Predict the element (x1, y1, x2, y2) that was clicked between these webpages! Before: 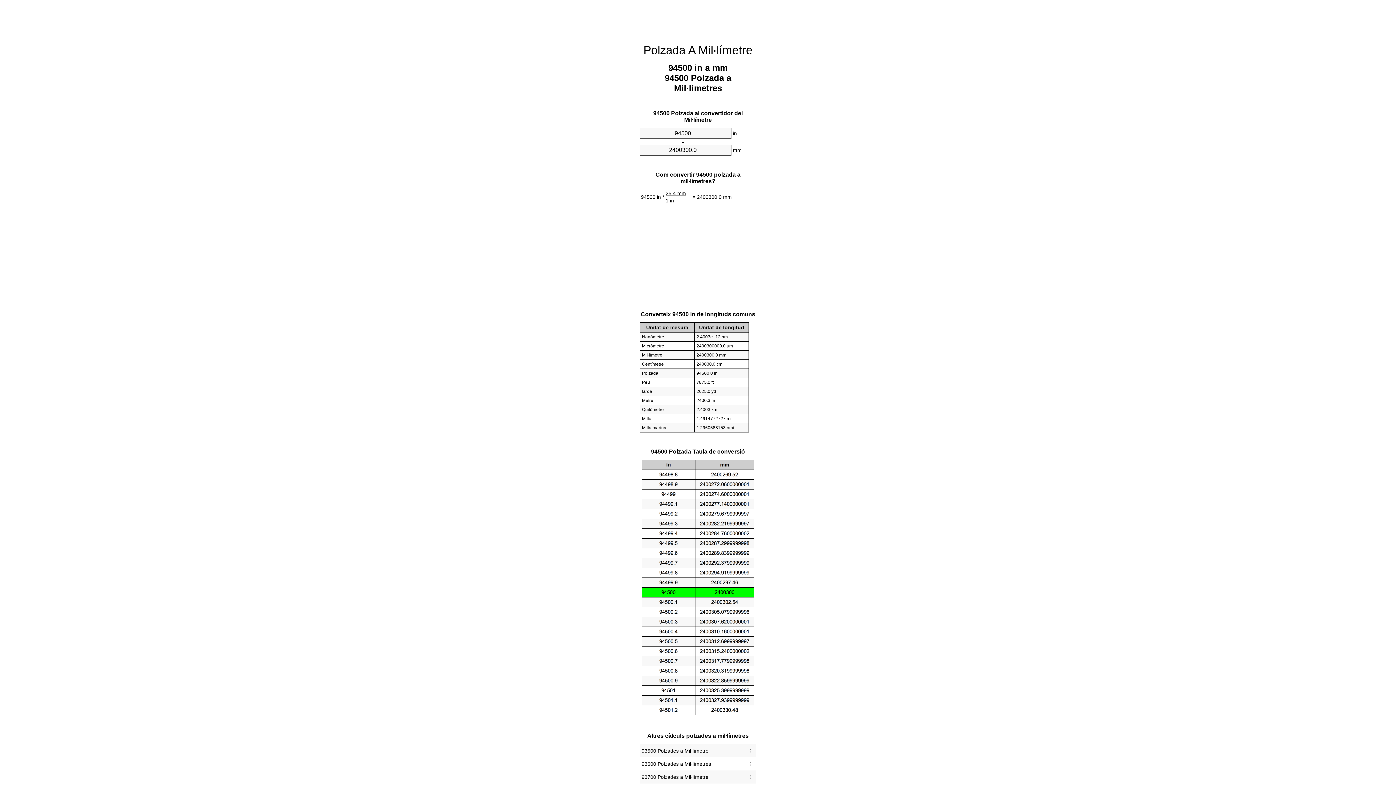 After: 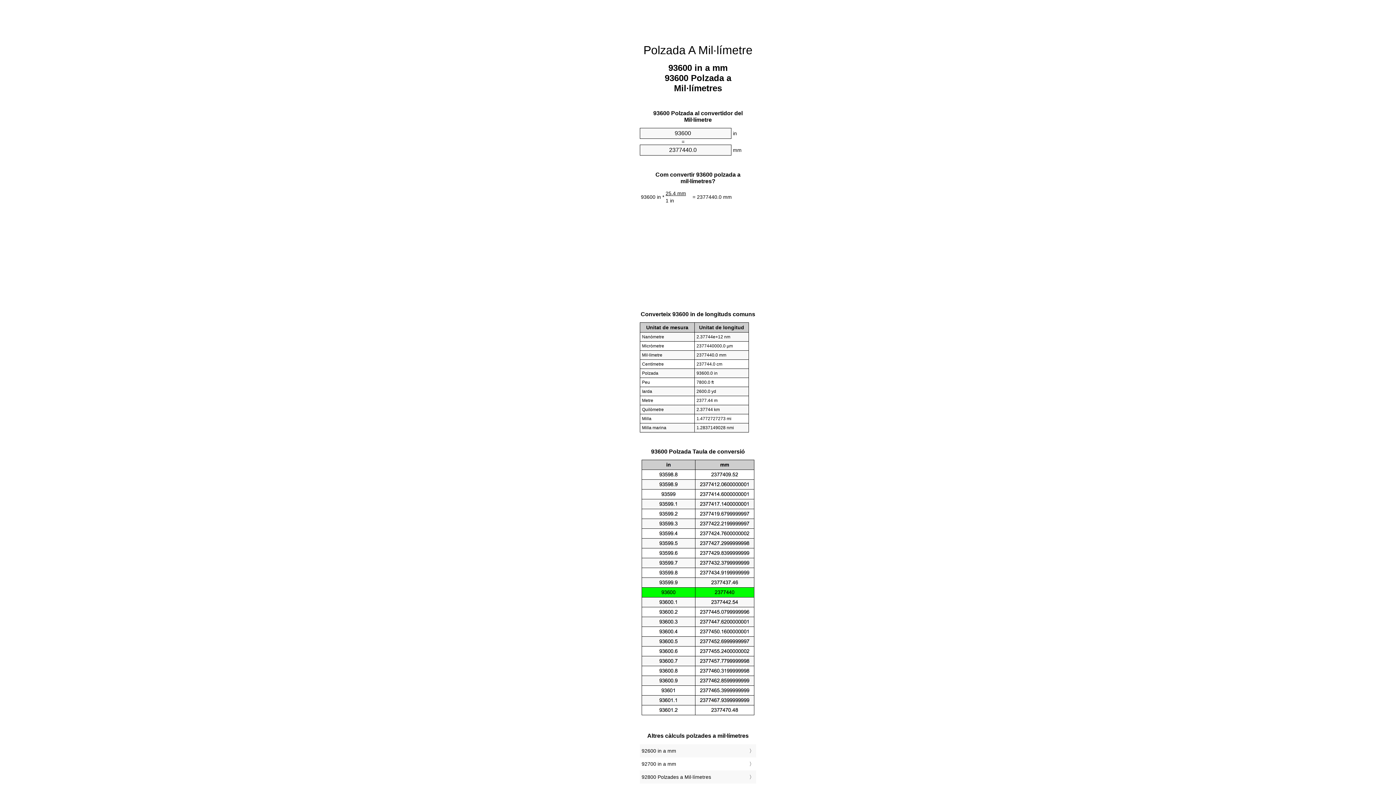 Action: label: 93600 Polzades a Mil·límetres bbox: (641, 759, 754, 769)